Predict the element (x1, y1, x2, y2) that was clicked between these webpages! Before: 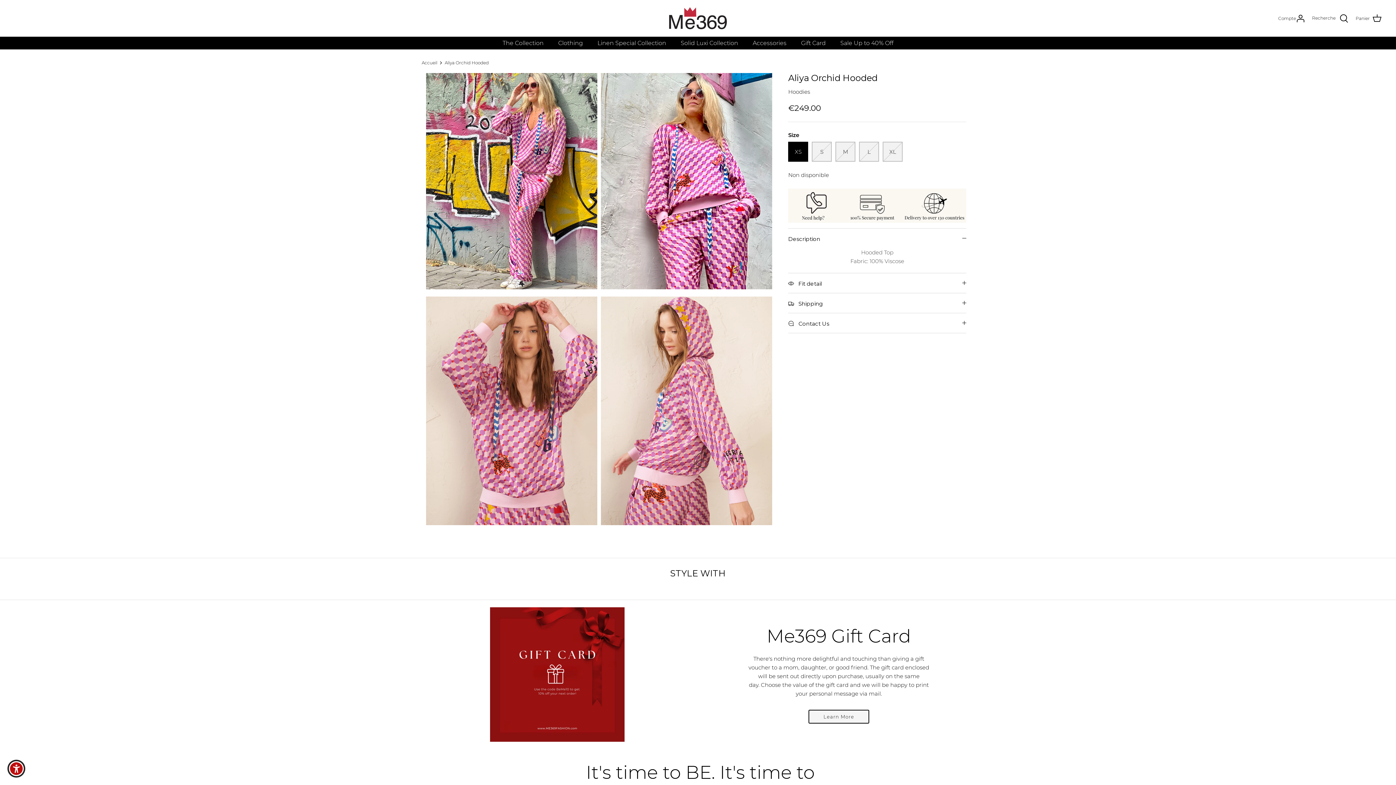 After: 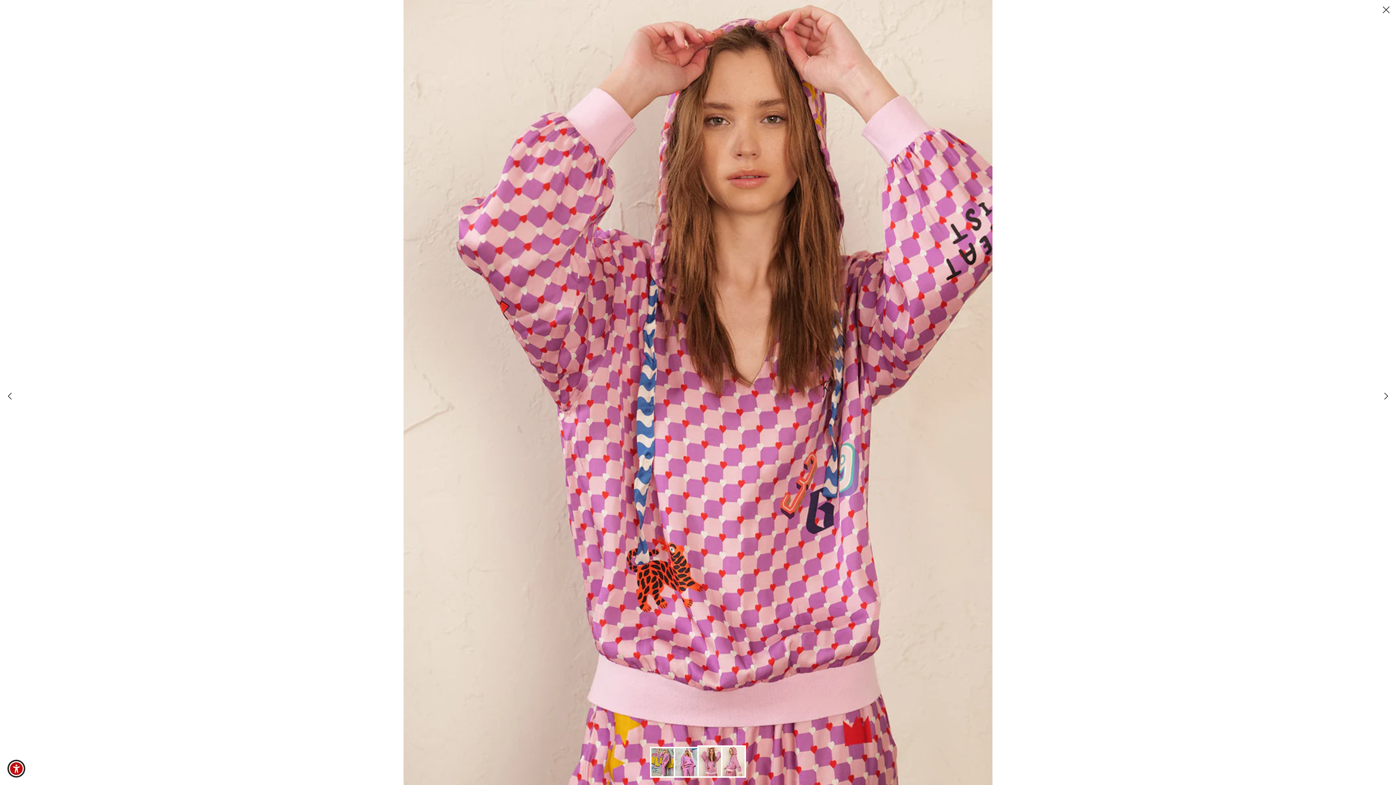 Action: bbox: (426, 296, 597, 525)